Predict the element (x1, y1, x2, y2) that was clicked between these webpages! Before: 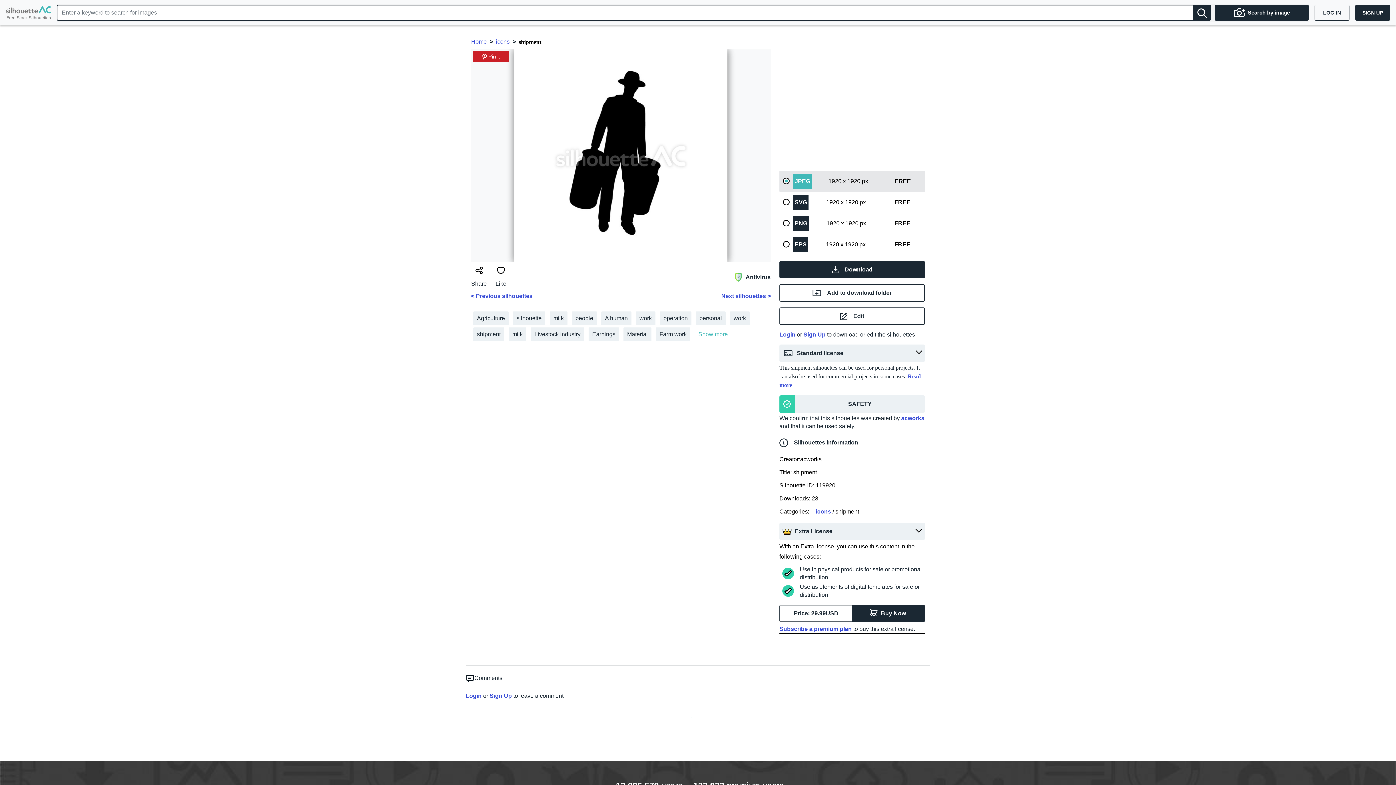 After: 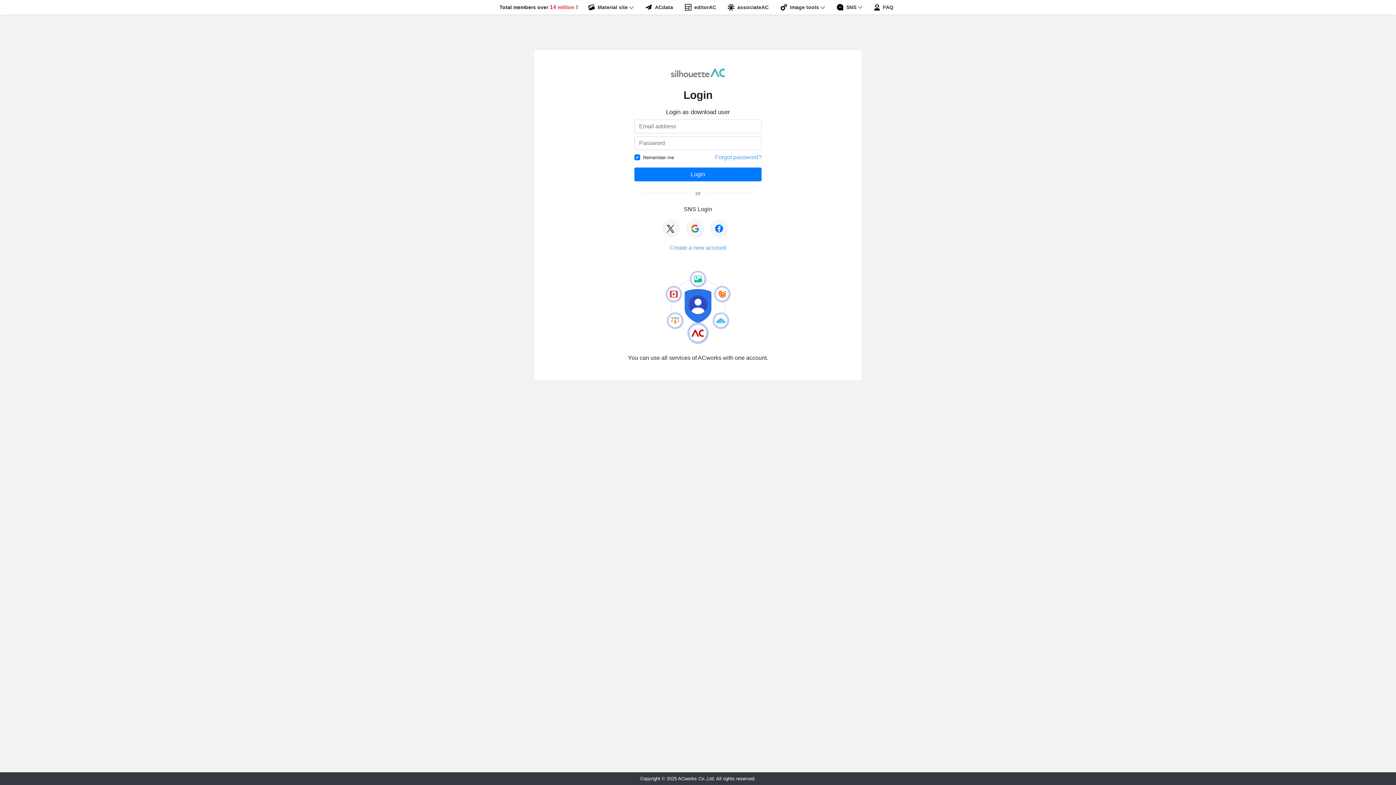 Action: label: Login bbox: (779, 331, 795, 337)